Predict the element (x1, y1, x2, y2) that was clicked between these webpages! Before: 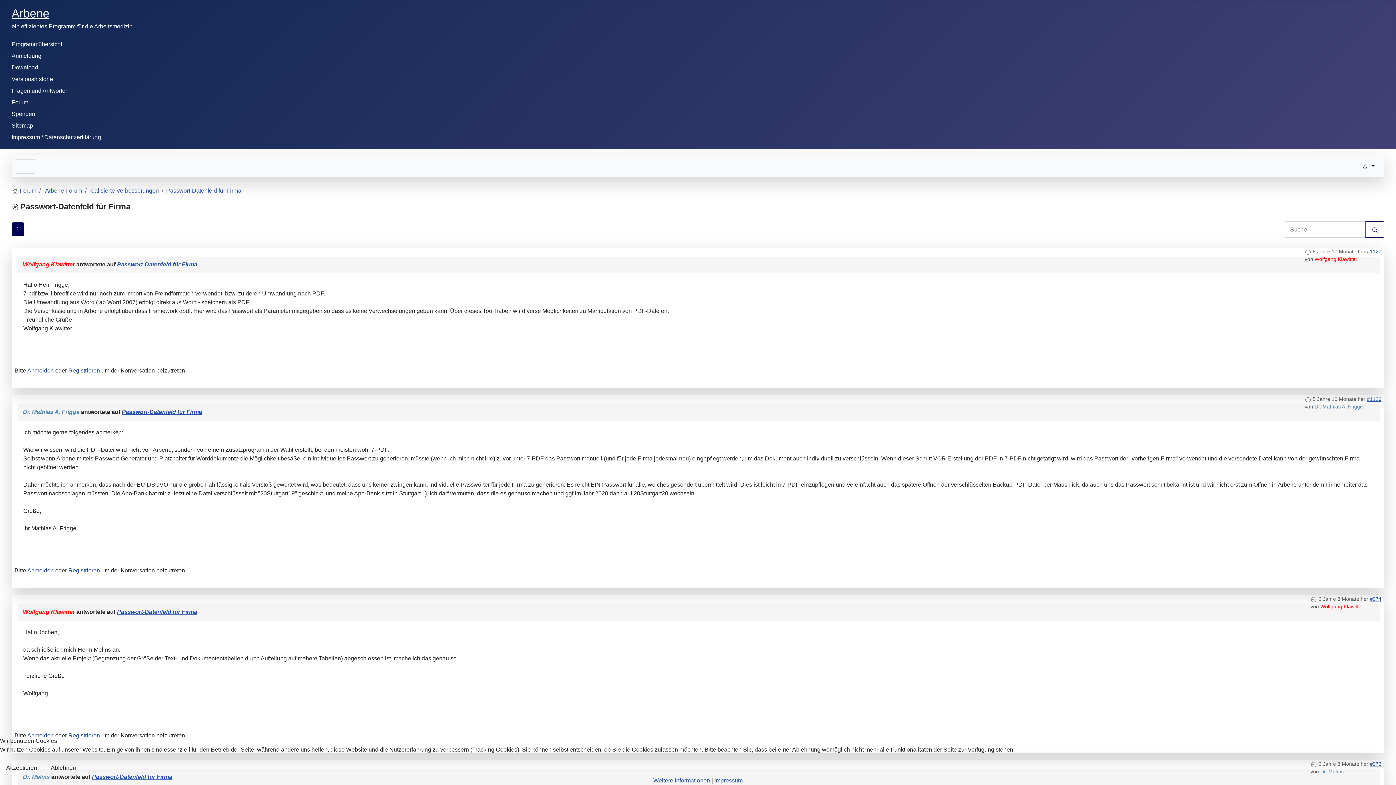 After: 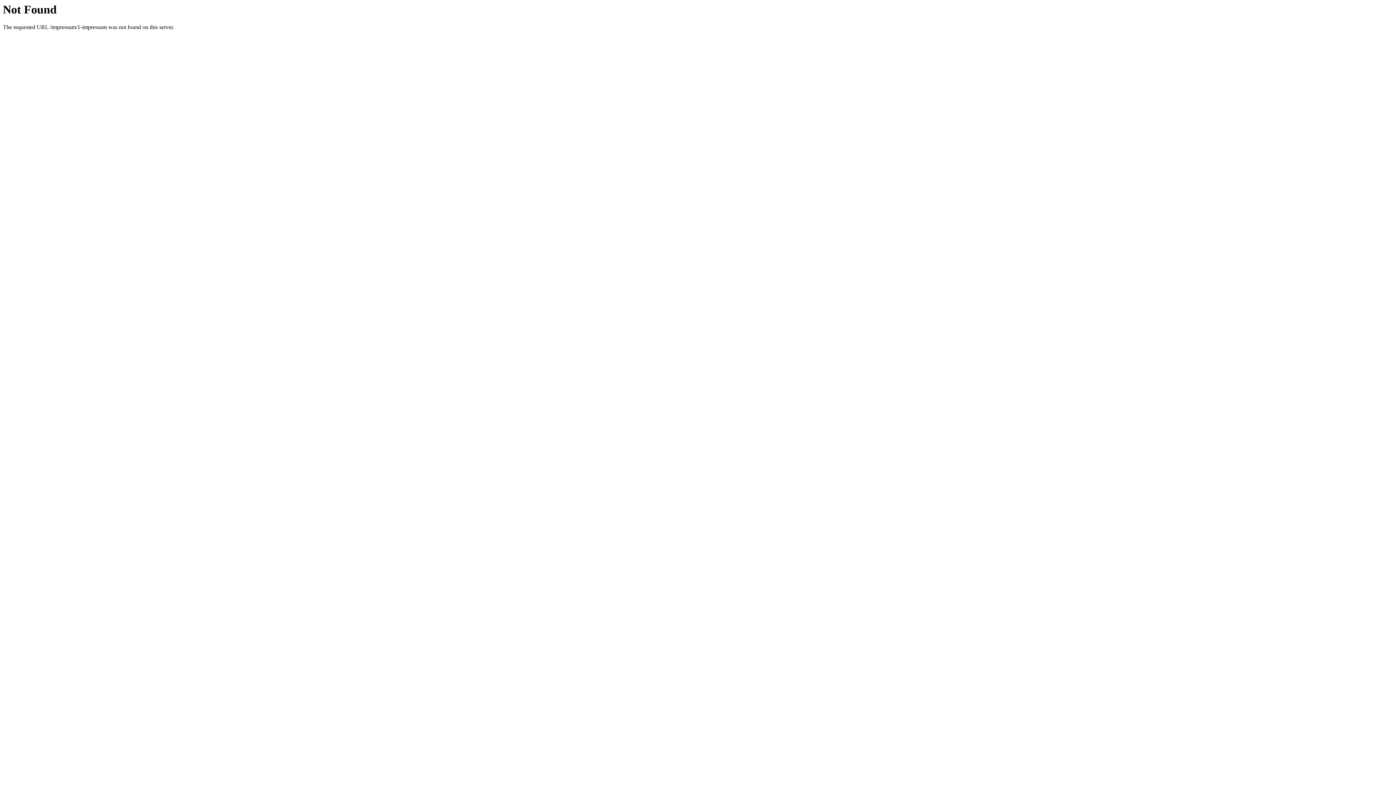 Action: bbox: (714, 777, 742, 784) label: Impressum